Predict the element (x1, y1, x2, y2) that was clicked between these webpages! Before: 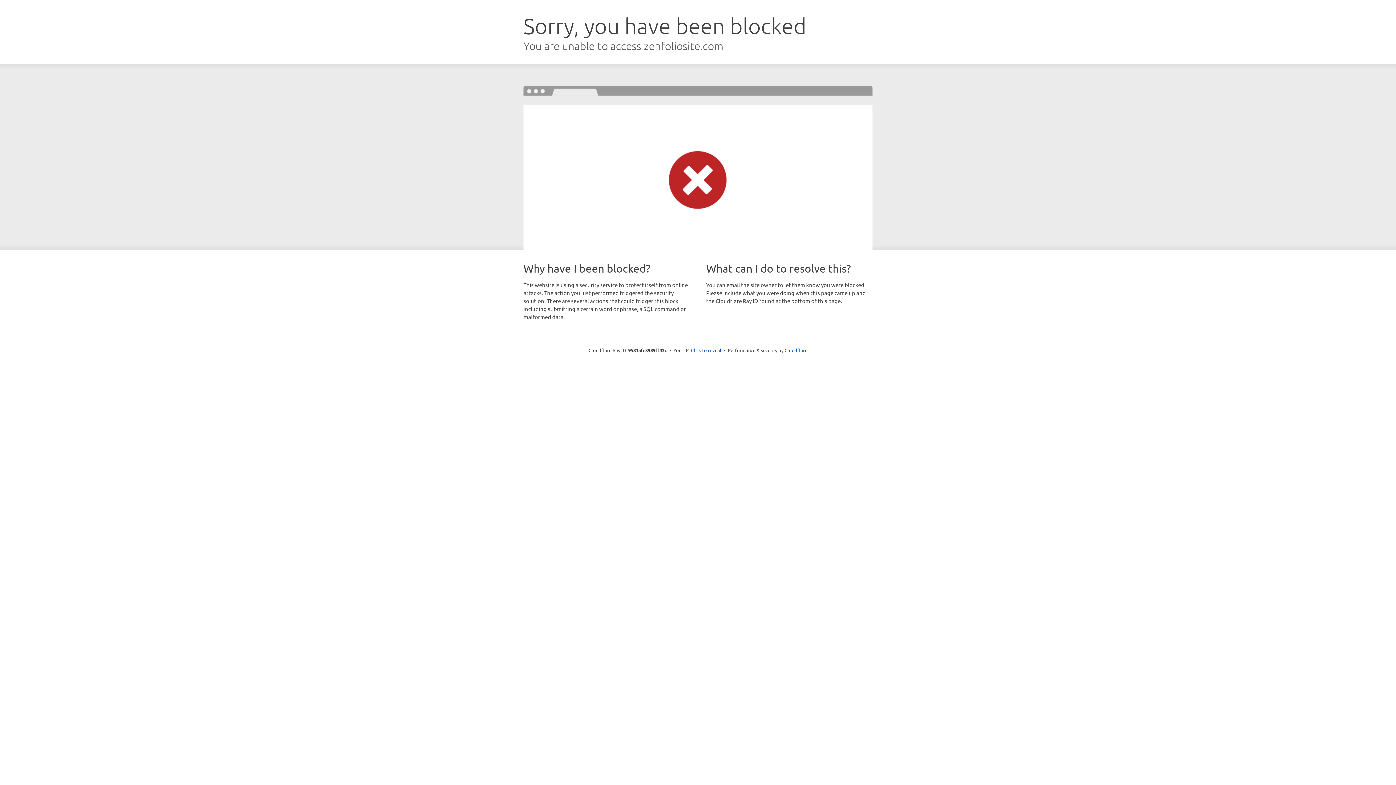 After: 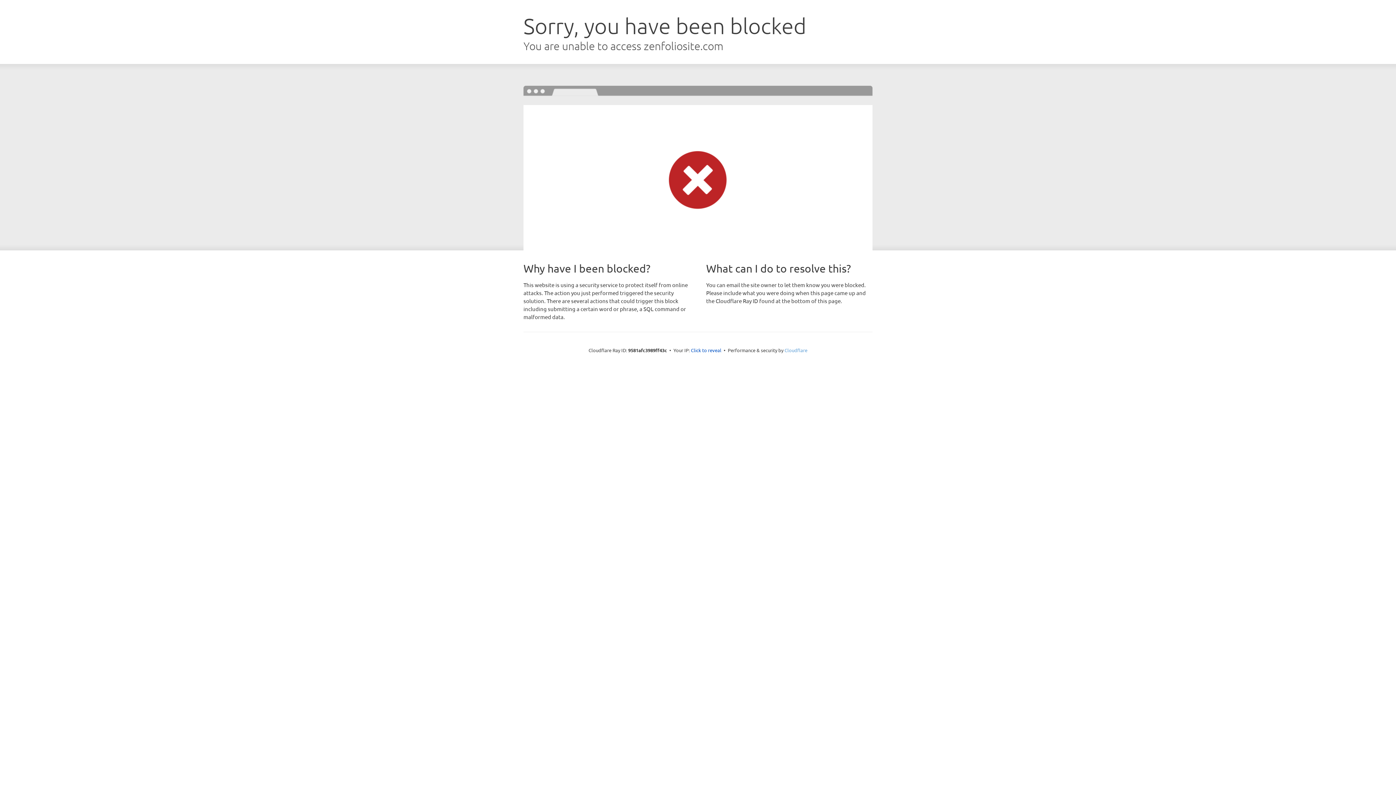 Action: bbox: (784, 347, 807, 353) label: Cloudflare